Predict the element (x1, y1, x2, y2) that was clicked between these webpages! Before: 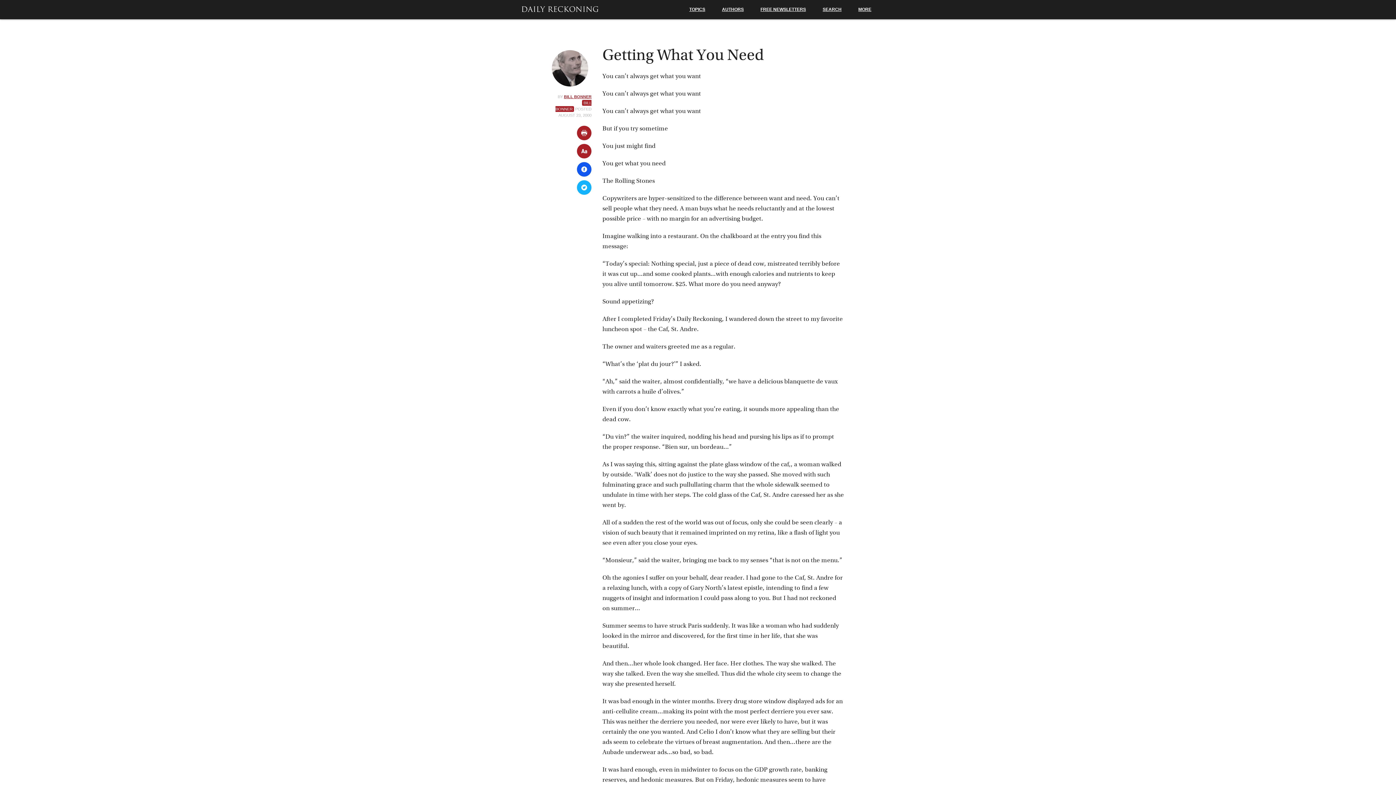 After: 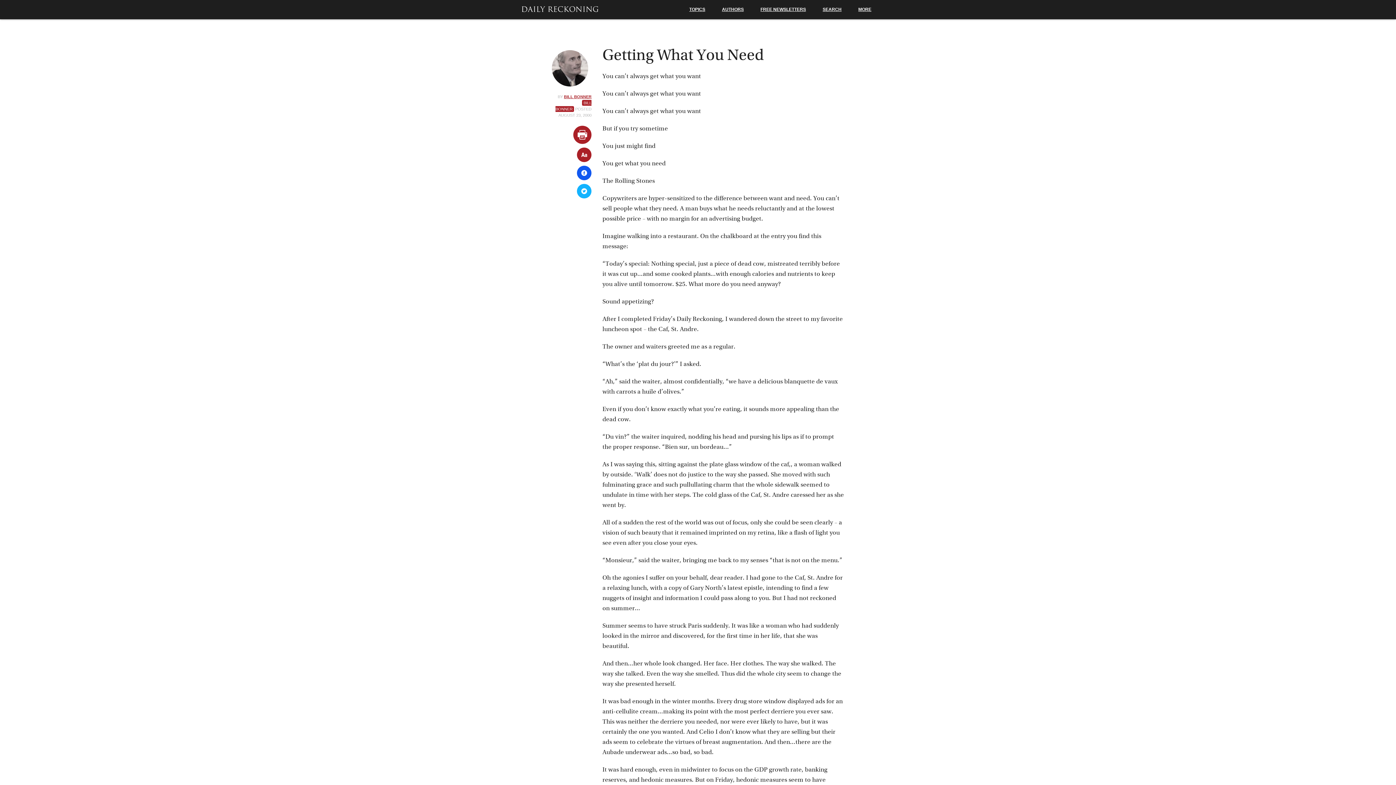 Action: bbox: (577, 125, 591, 140)